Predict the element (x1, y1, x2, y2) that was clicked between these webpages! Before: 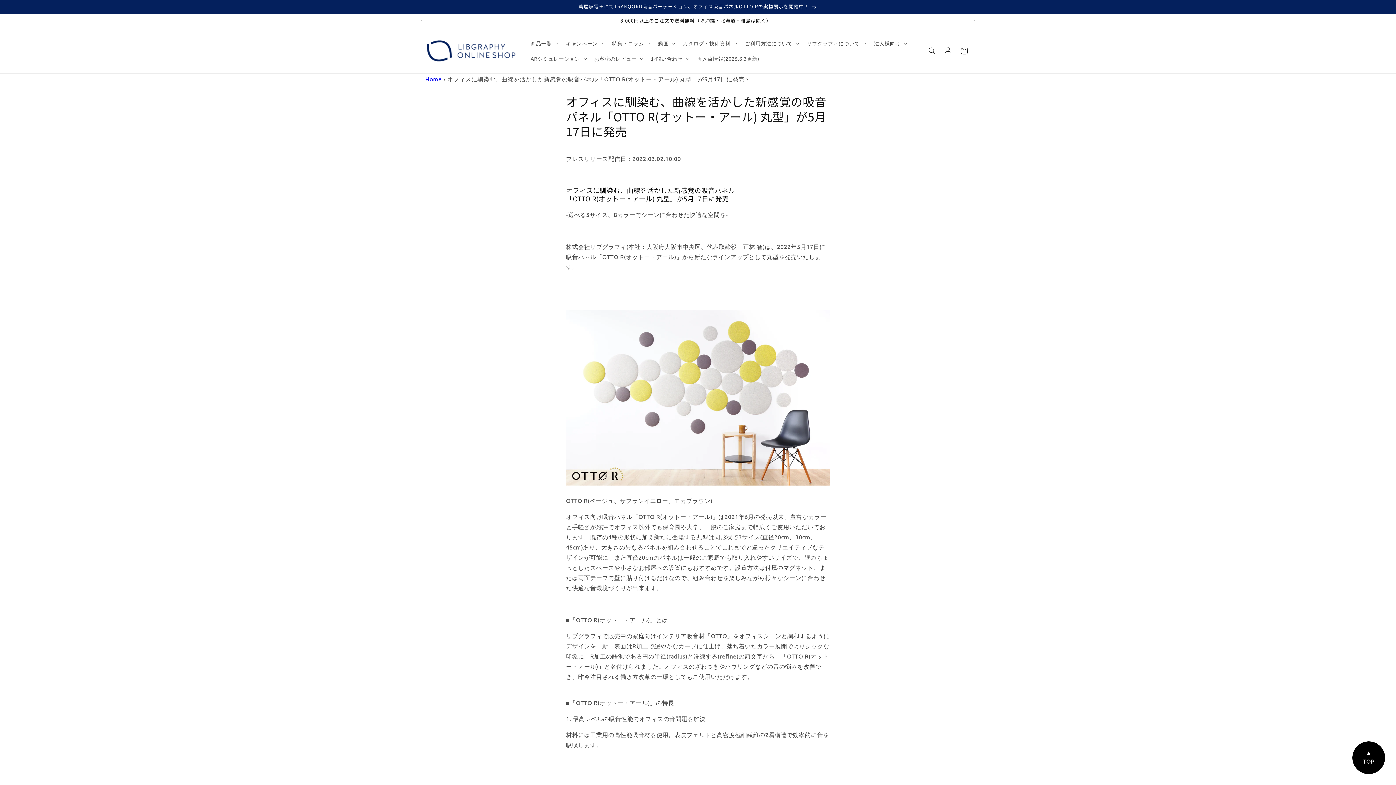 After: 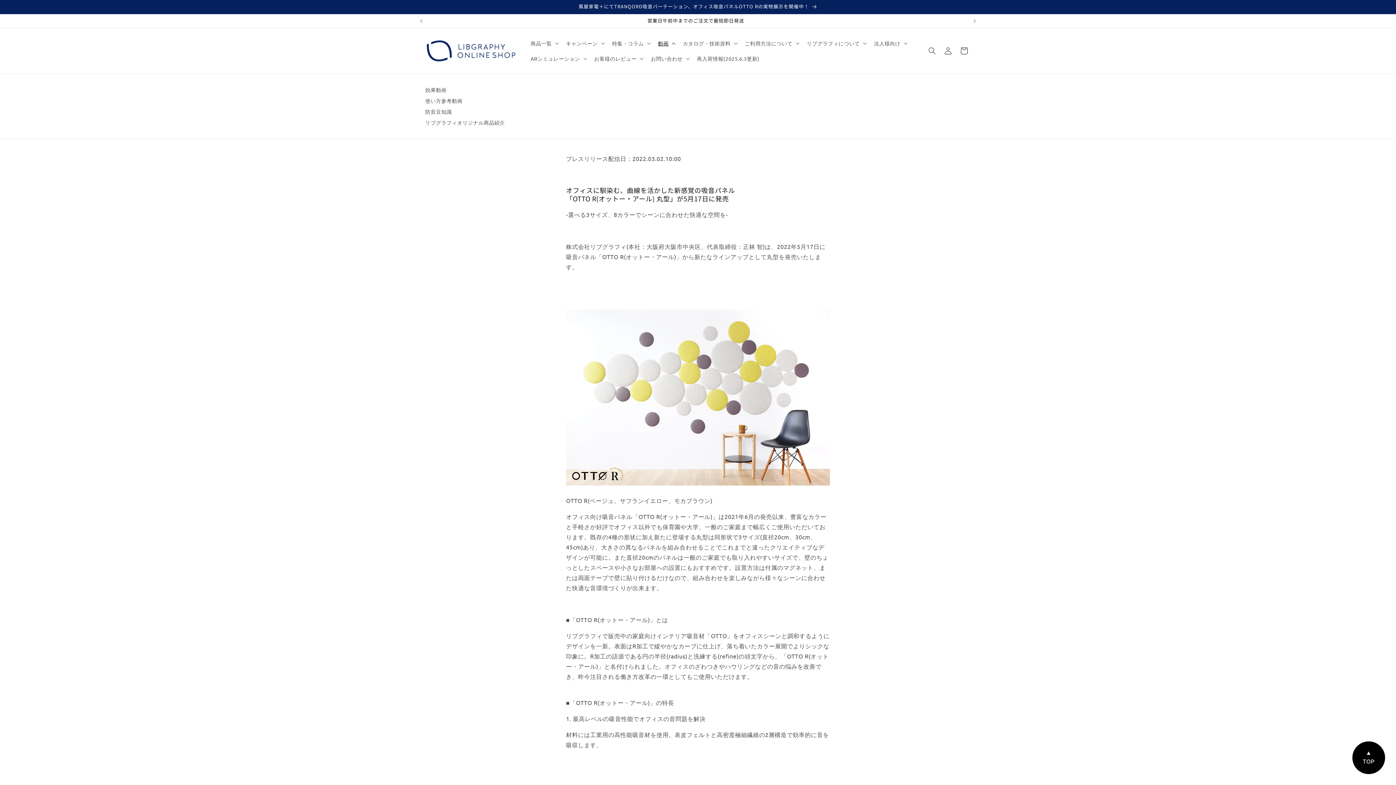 Action: bbox: (653, 35, 678, 50) label: 動画